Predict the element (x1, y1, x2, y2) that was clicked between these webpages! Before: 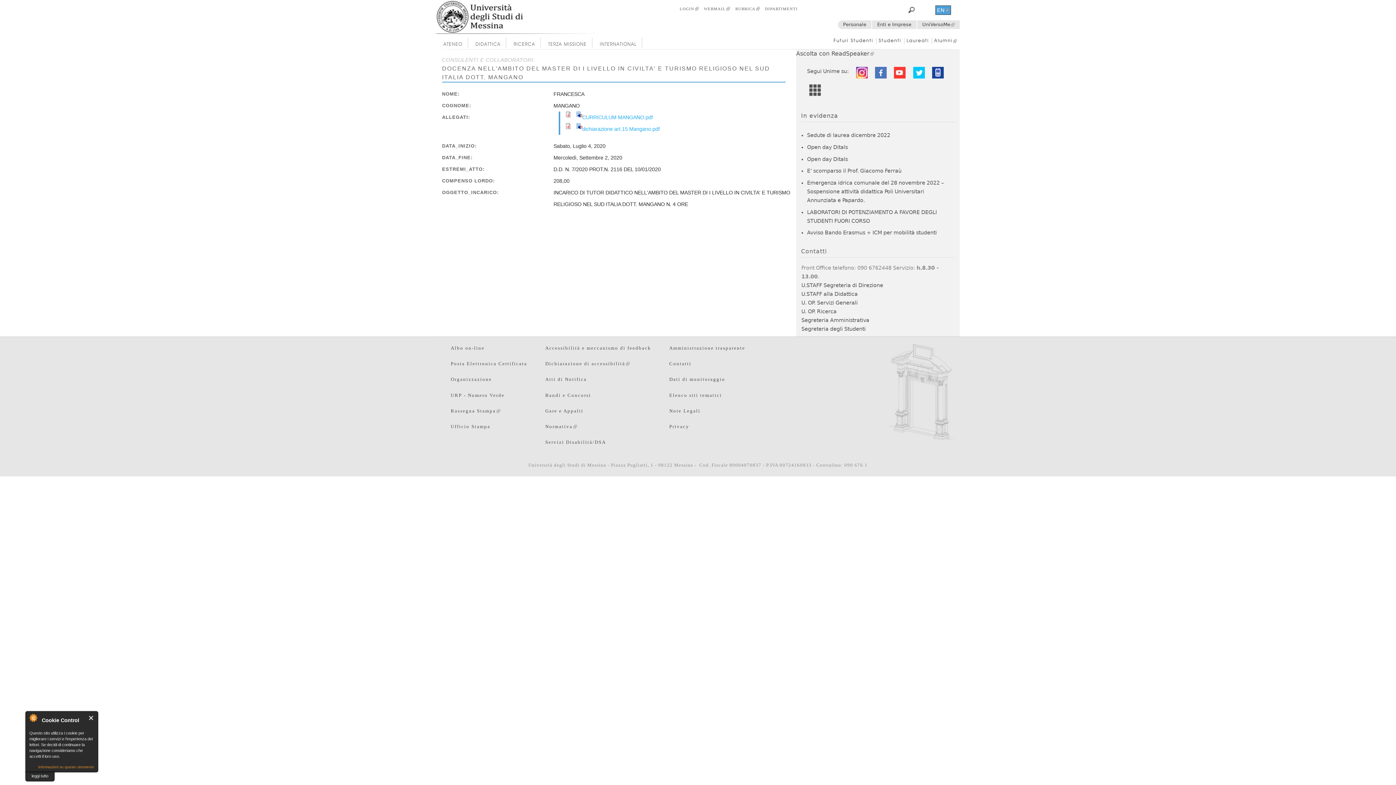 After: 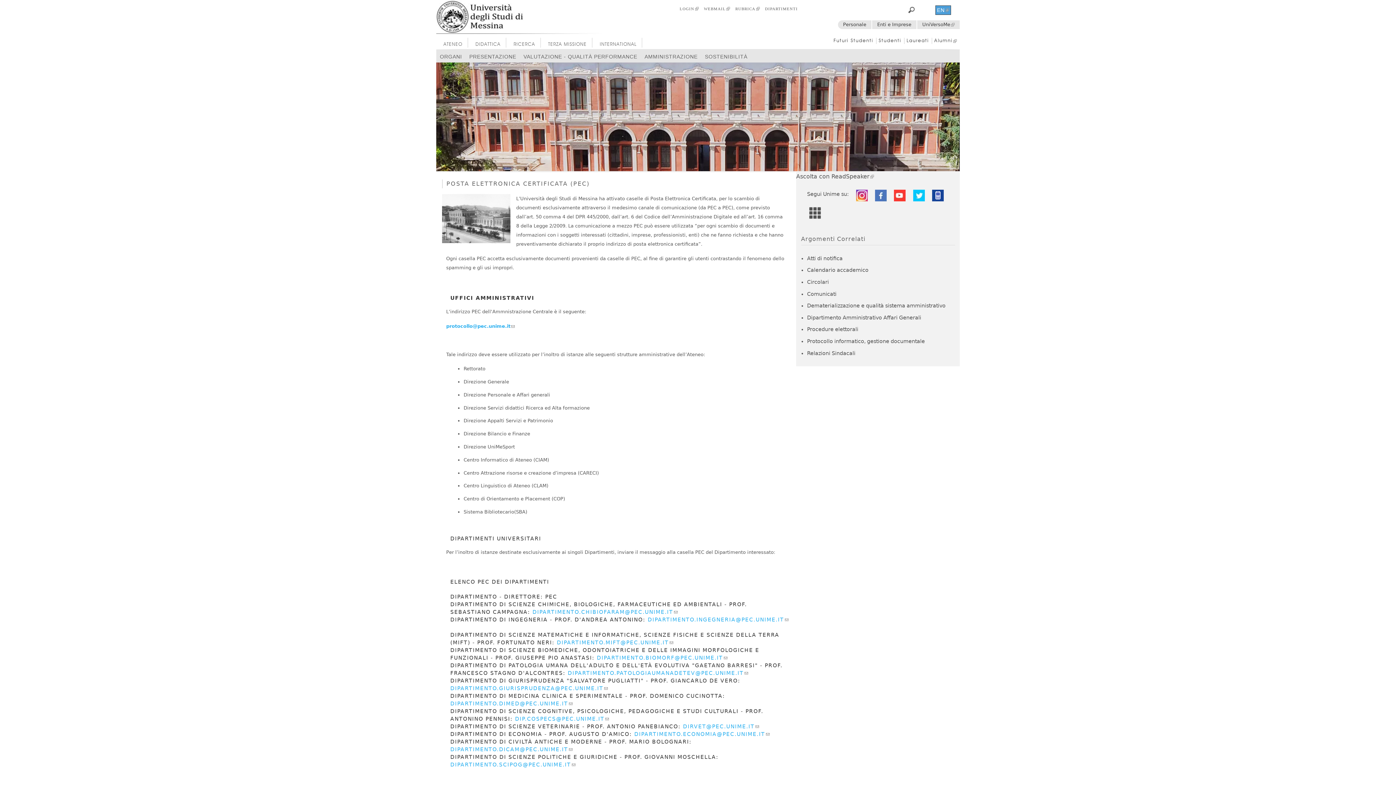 Action: label: Posta Elettronica Certificata bbox: (450, 361, 527, 366)